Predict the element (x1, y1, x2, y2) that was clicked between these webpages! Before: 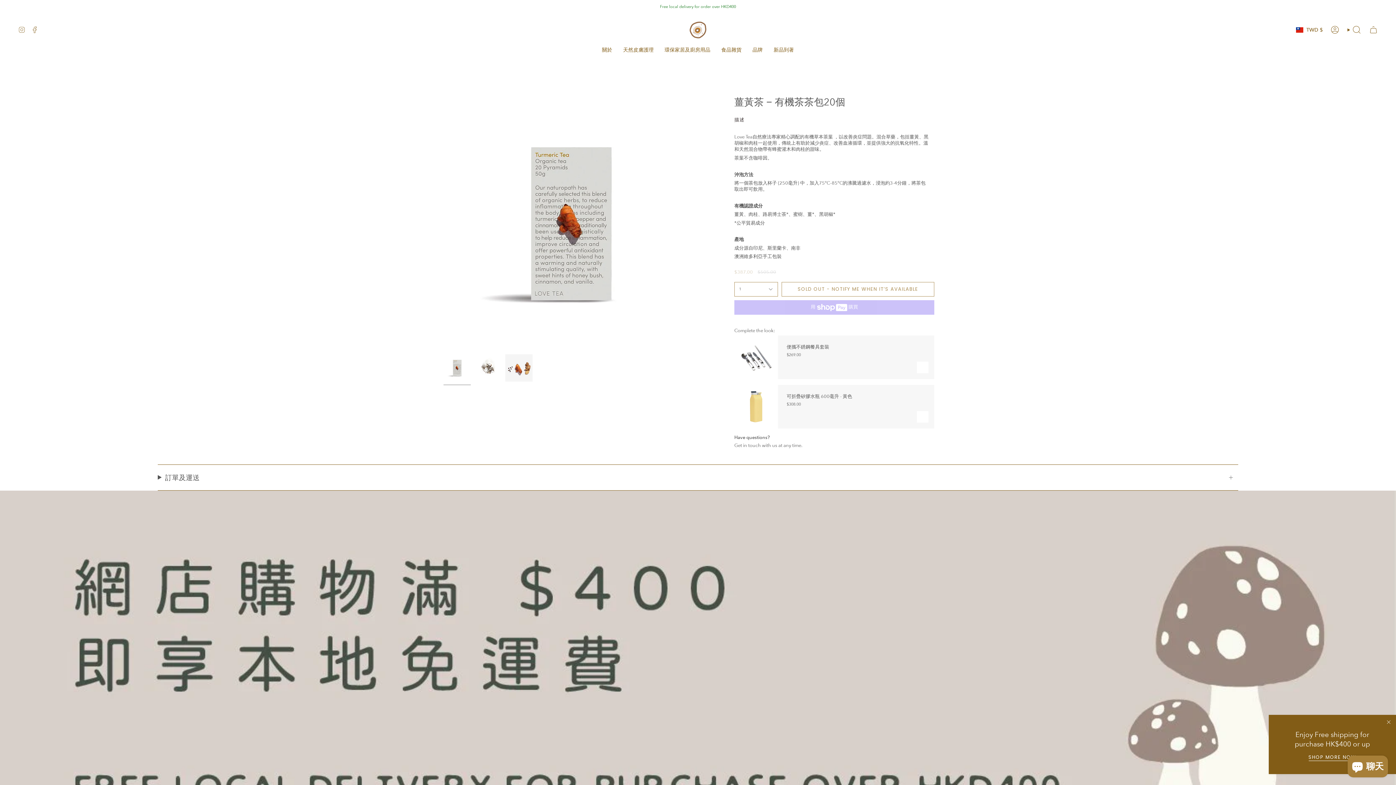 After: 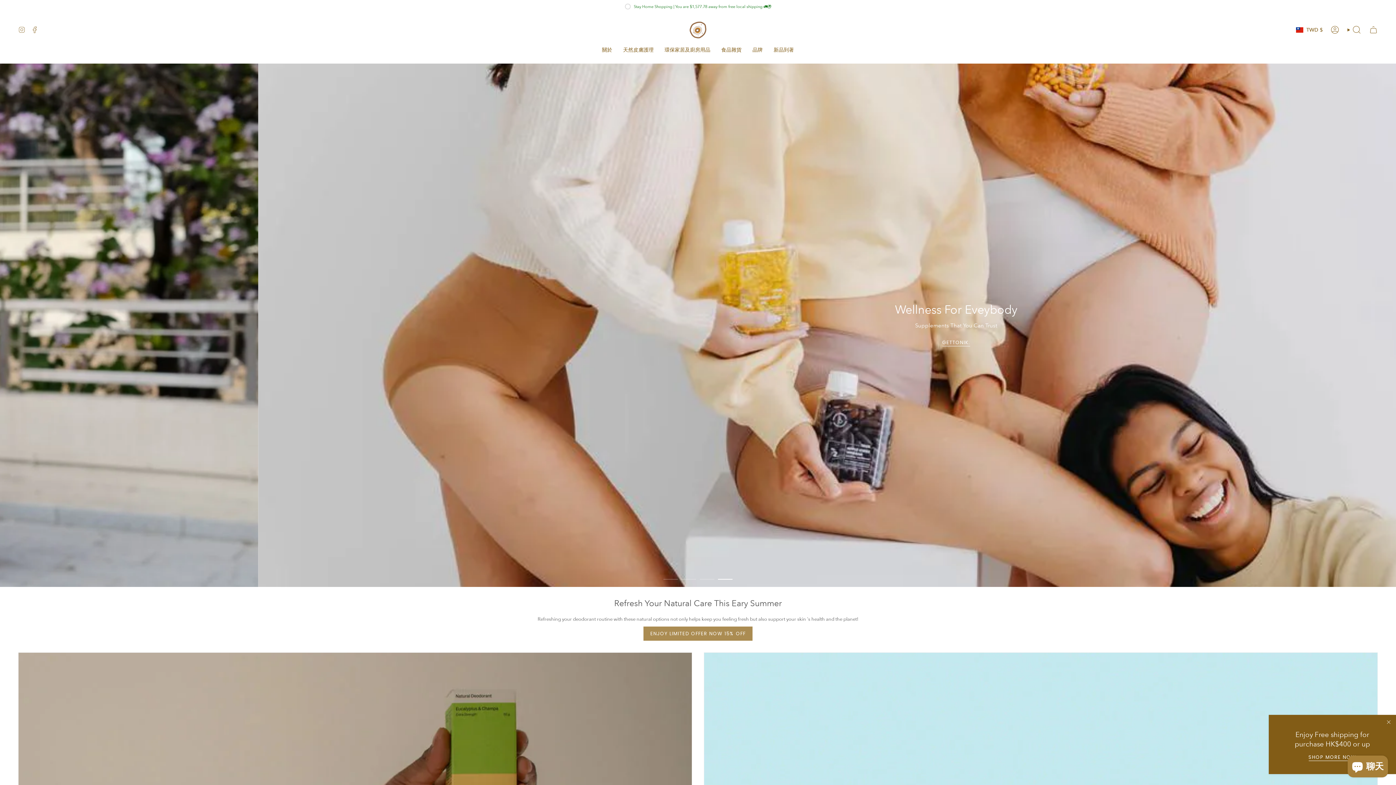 Action: bbox: (1308, 752, 1356, 762) label: SHOP MORE NOW